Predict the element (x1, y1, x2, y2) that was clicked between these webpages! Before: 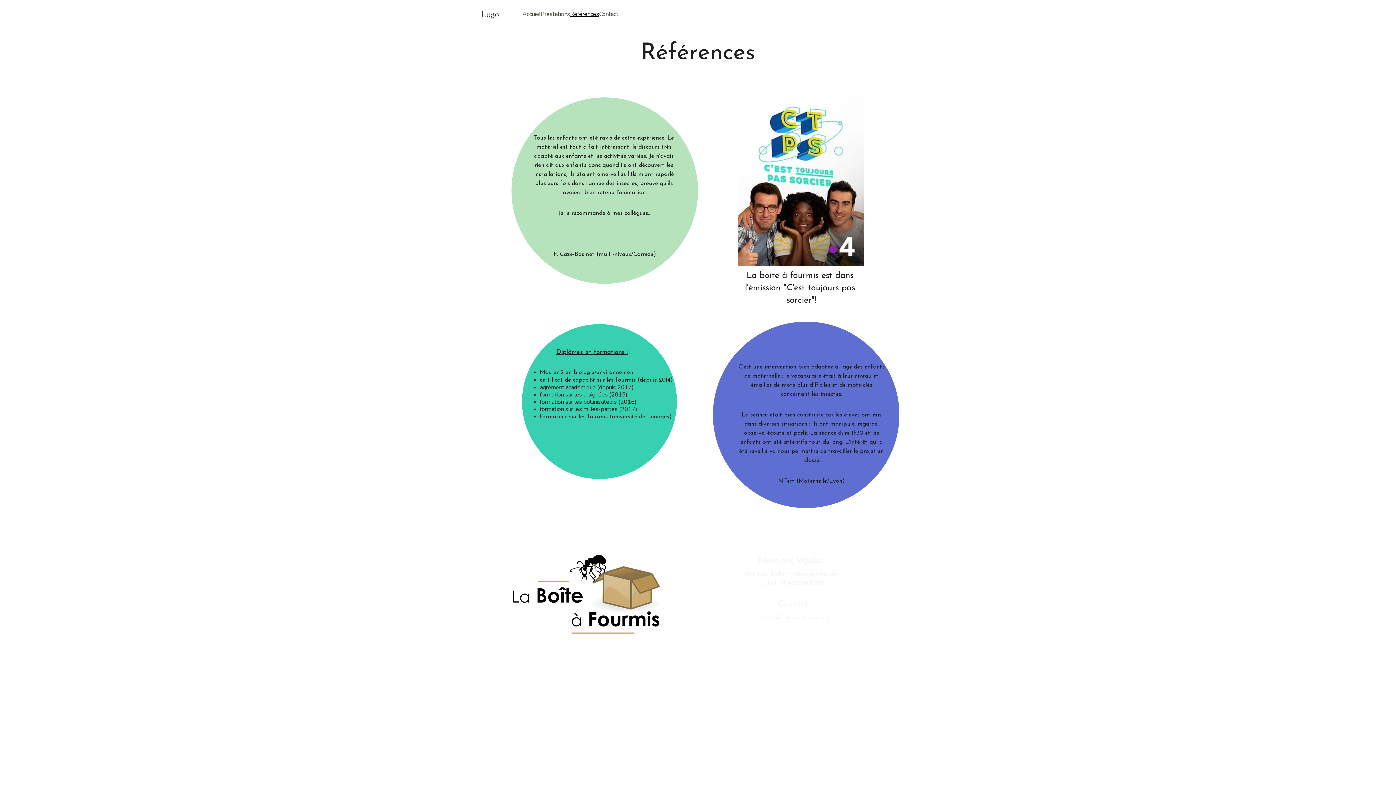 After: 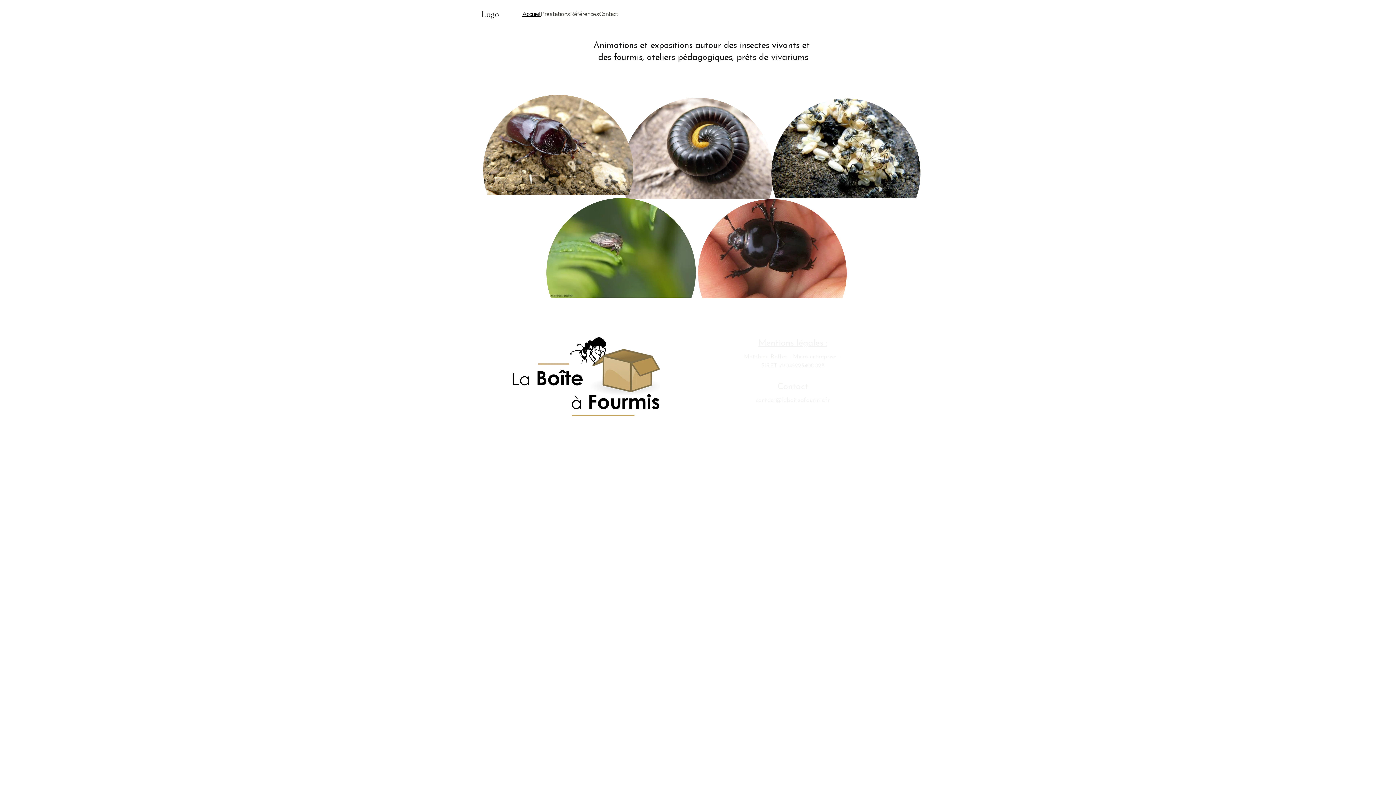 Action: label: Accueil bbox: (522, 9, 540, 18)